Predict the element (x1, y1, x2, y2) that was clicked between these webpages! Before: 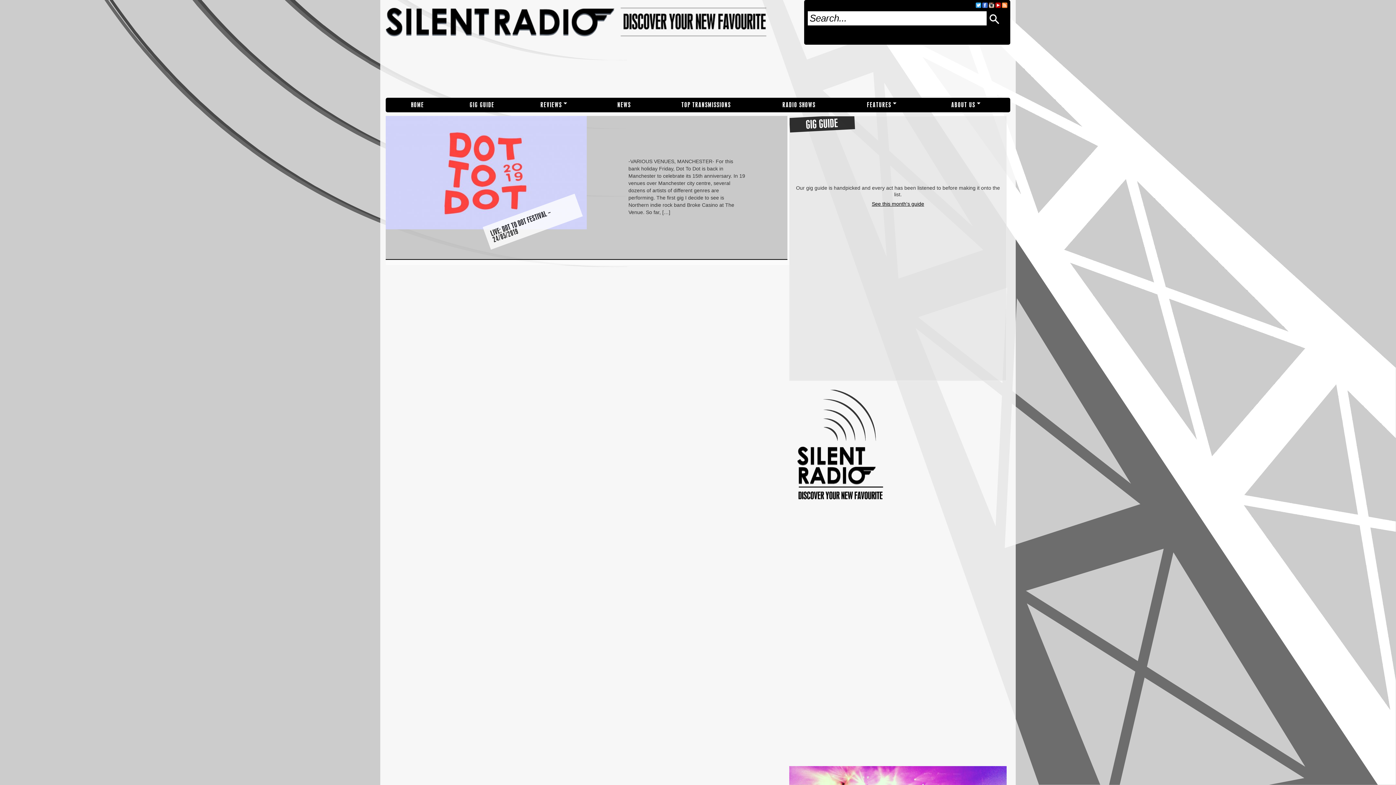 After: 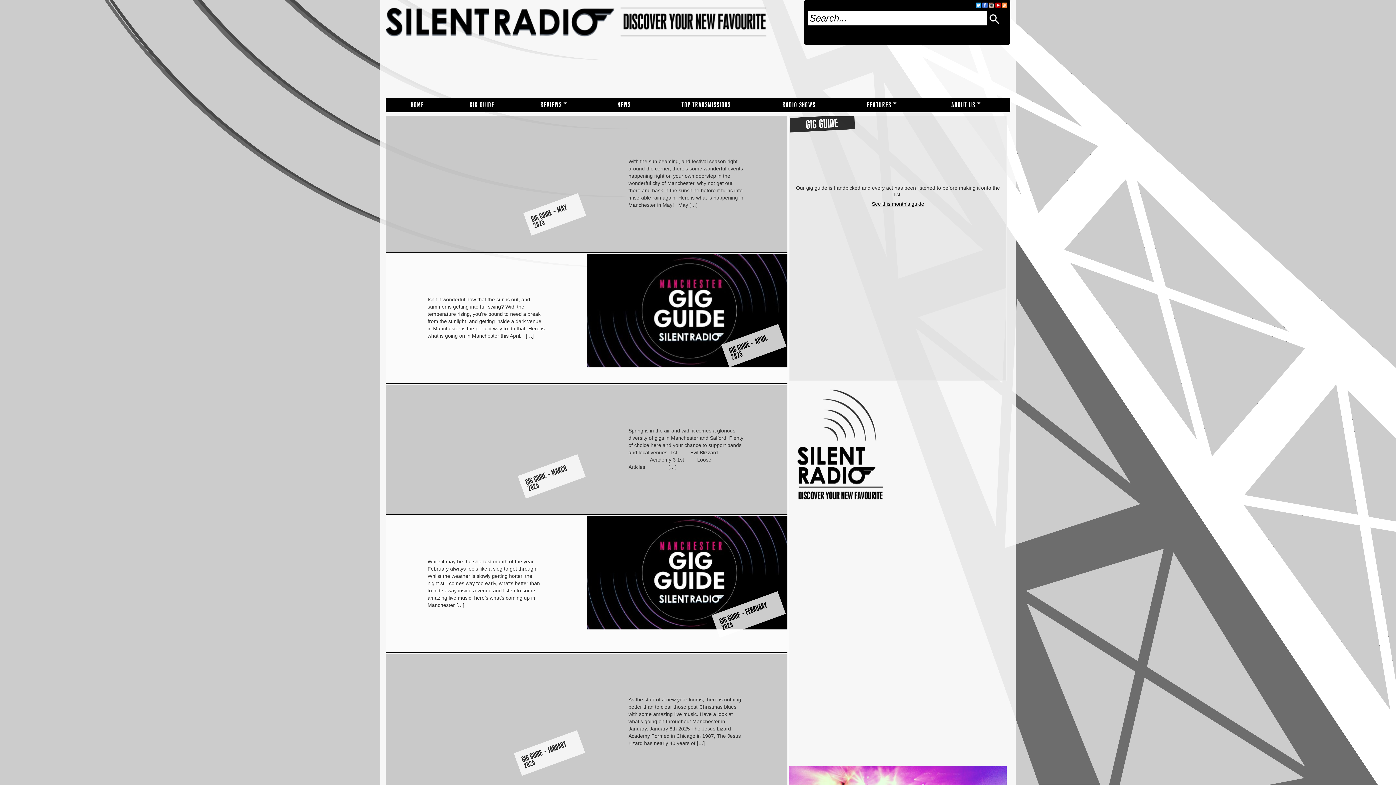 Action: bbox: (466, 101, 498, 112) label: GIG GUIDE